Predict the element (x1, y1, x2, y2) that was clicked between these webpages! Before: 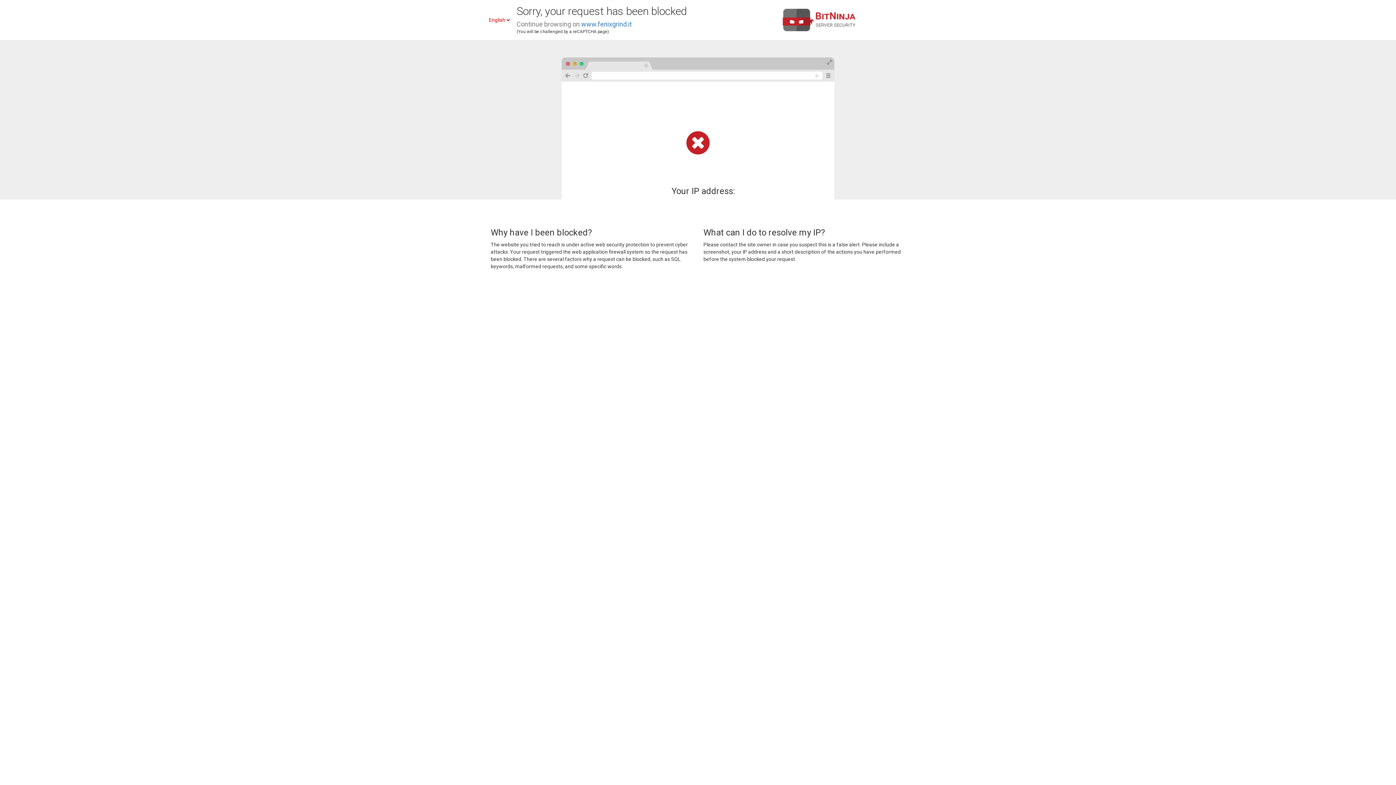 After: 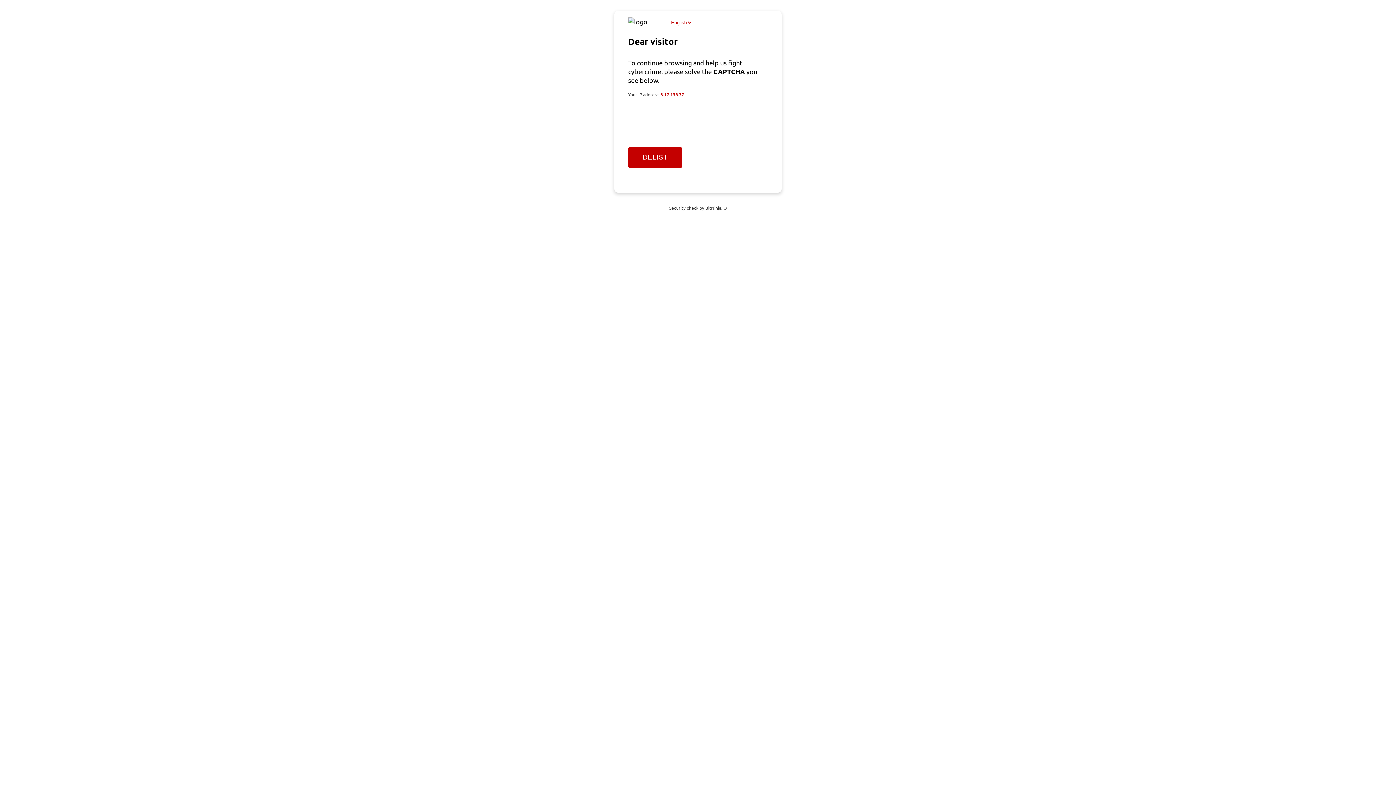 Action: bbox: (581, 20, 632, 28) label: www.fenixgrind.it